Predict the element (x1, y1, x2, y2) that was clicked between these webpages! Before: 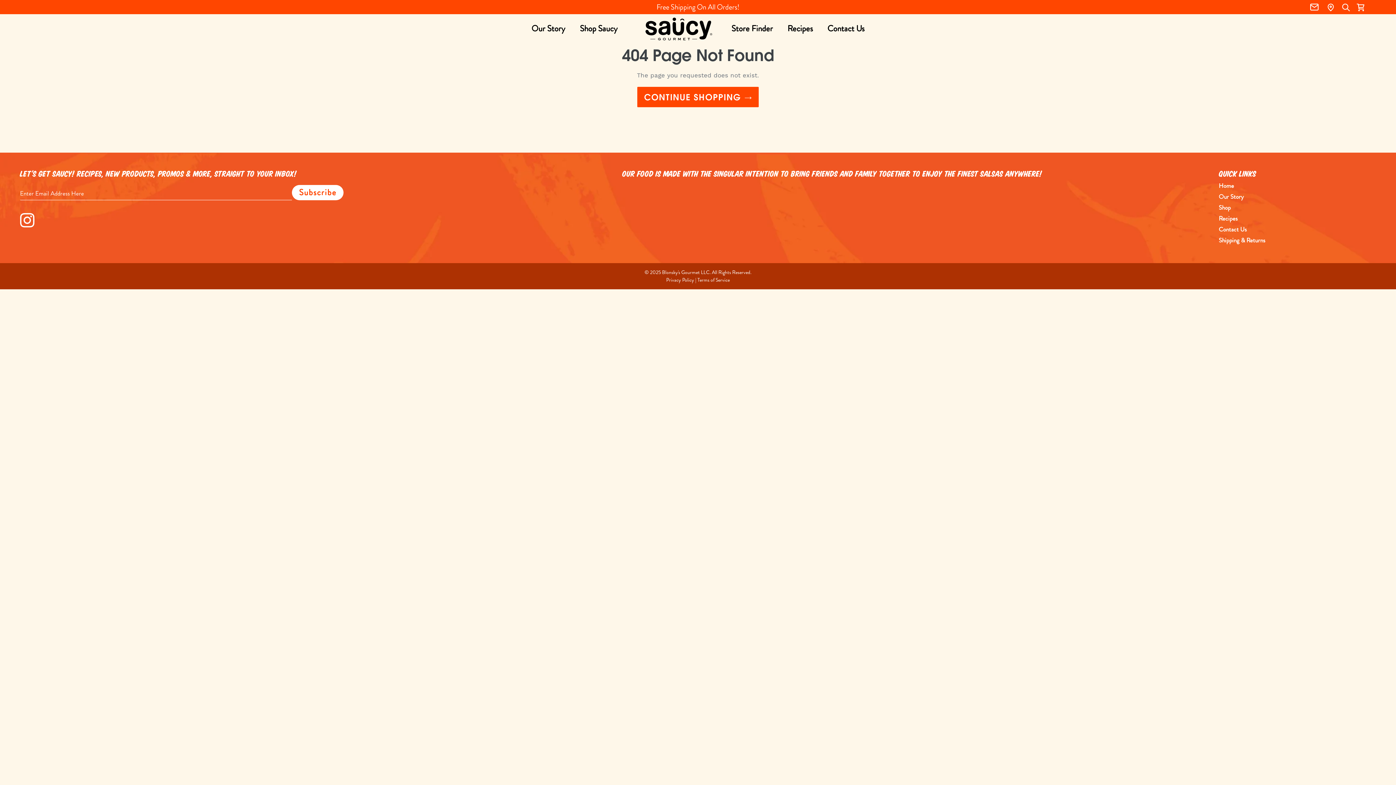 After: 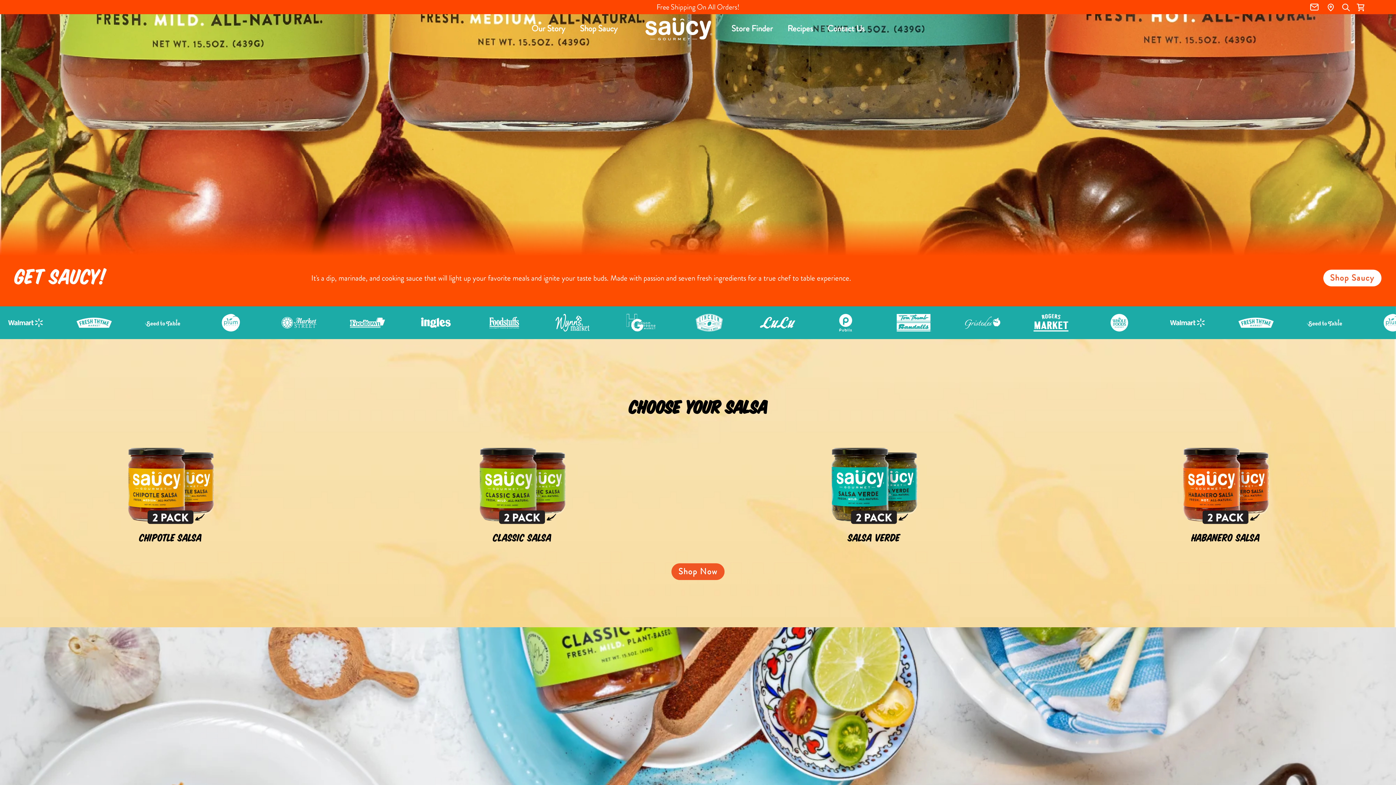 Action: label: Home bbox: (1219, 181, 1234, 190)